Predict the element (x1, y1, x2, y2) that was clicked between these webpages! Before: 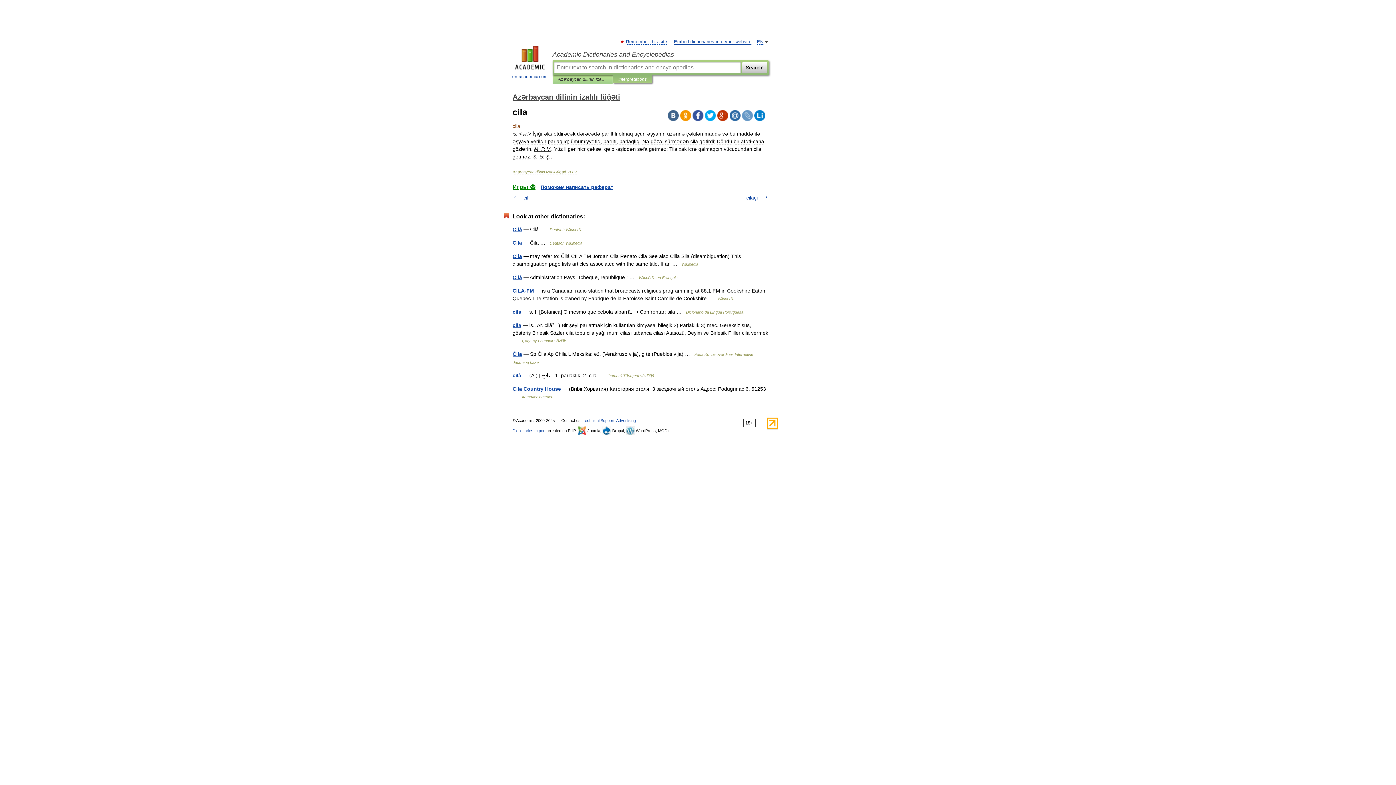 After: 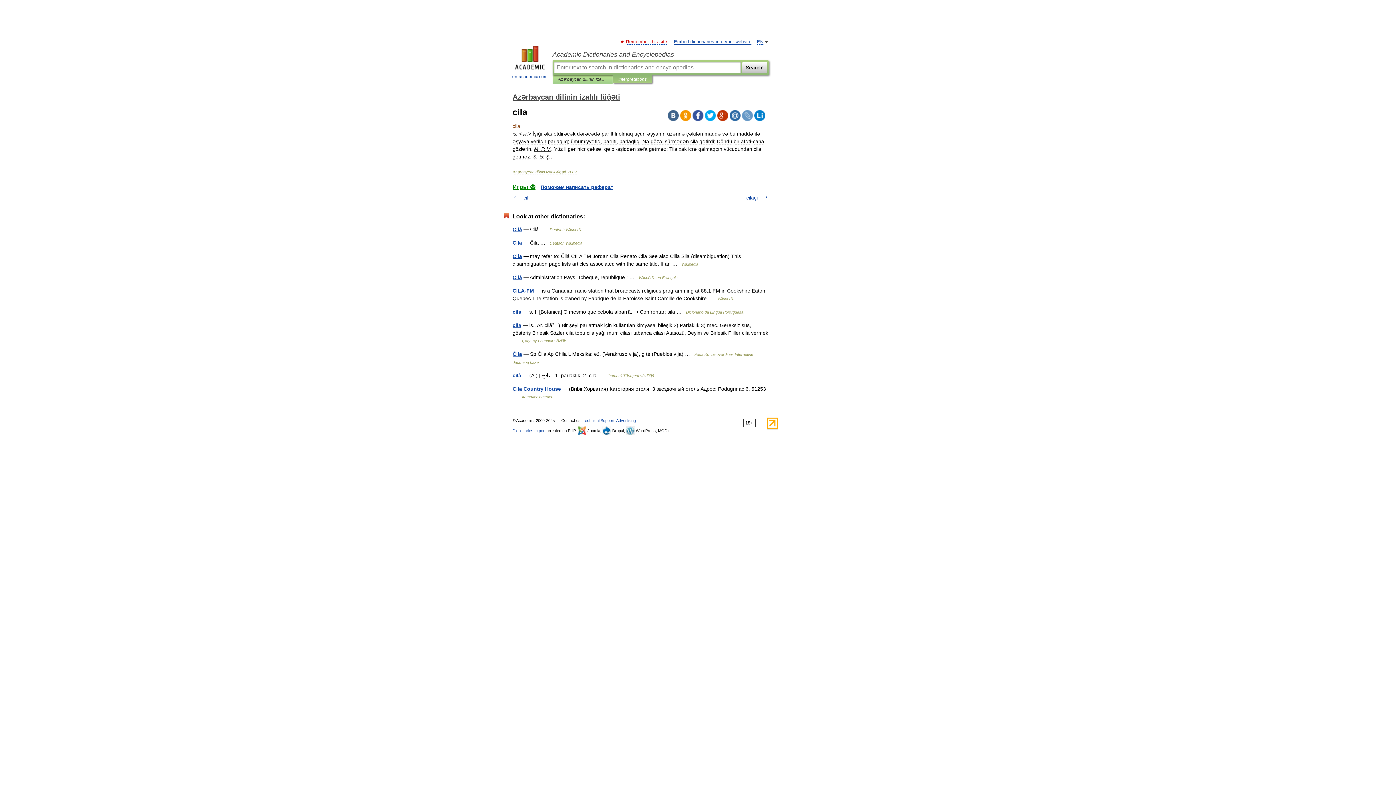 Action: label: Remember this site bbox: (626, 39, 667, 44)